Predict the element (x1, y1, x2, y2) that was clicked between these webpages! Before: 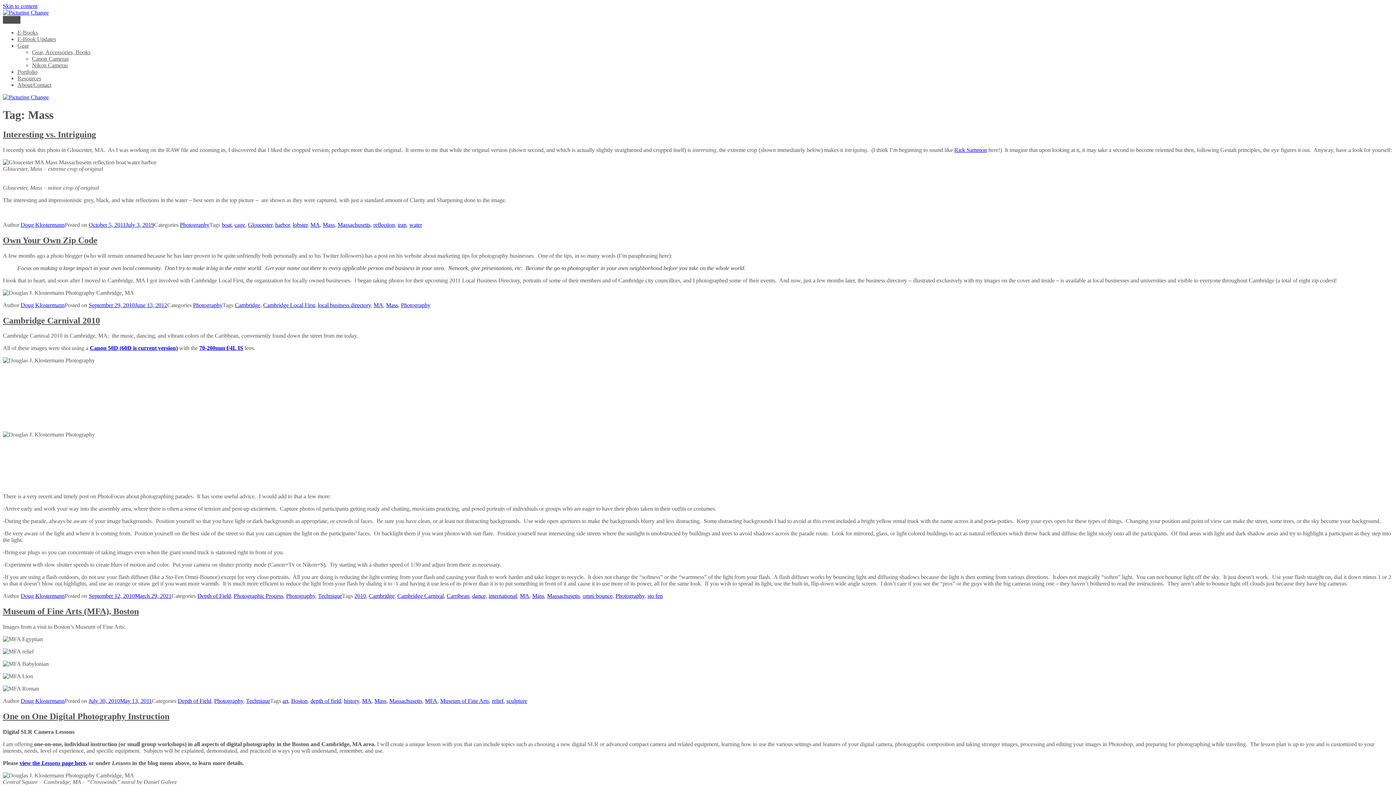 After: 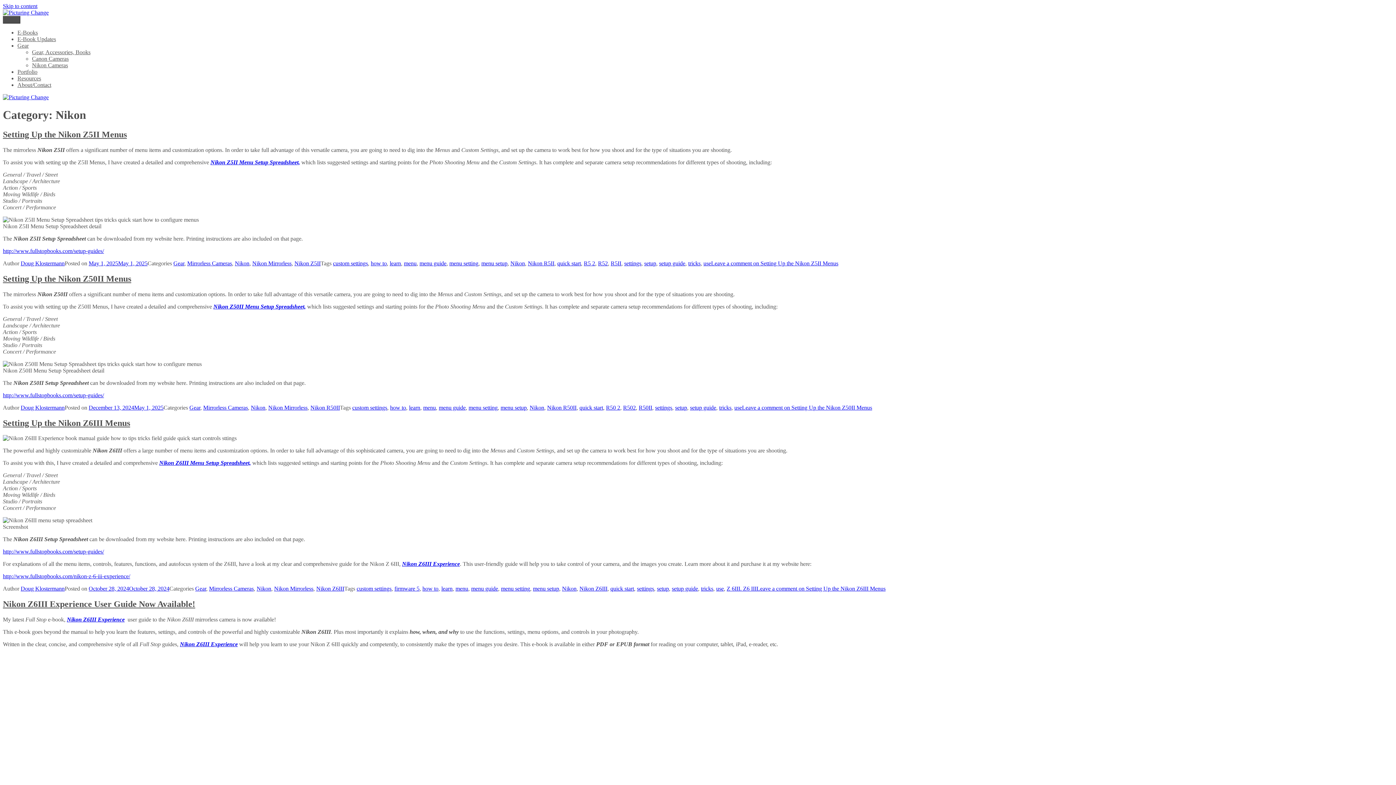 Action: bbox: (32, 62, 68, 68) label: Nikon Cameras